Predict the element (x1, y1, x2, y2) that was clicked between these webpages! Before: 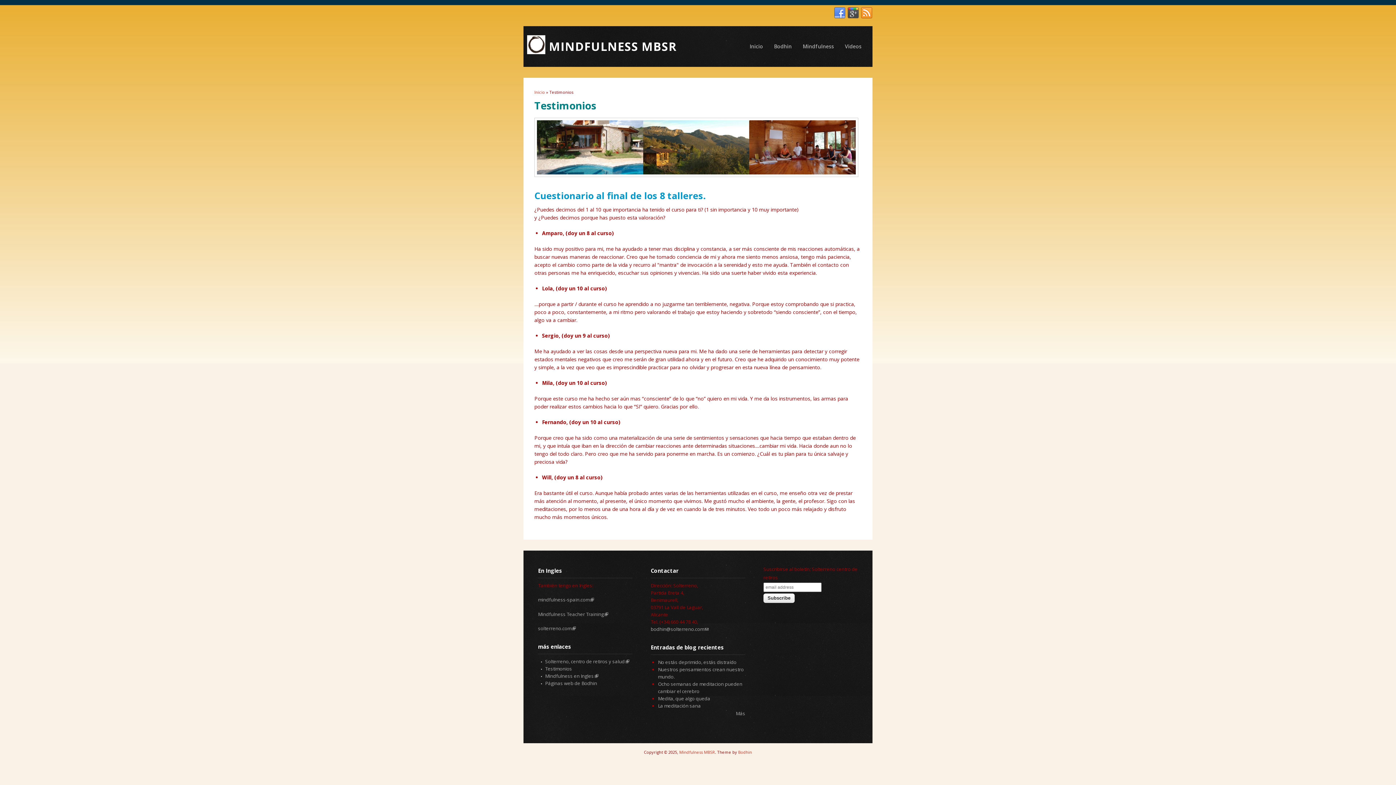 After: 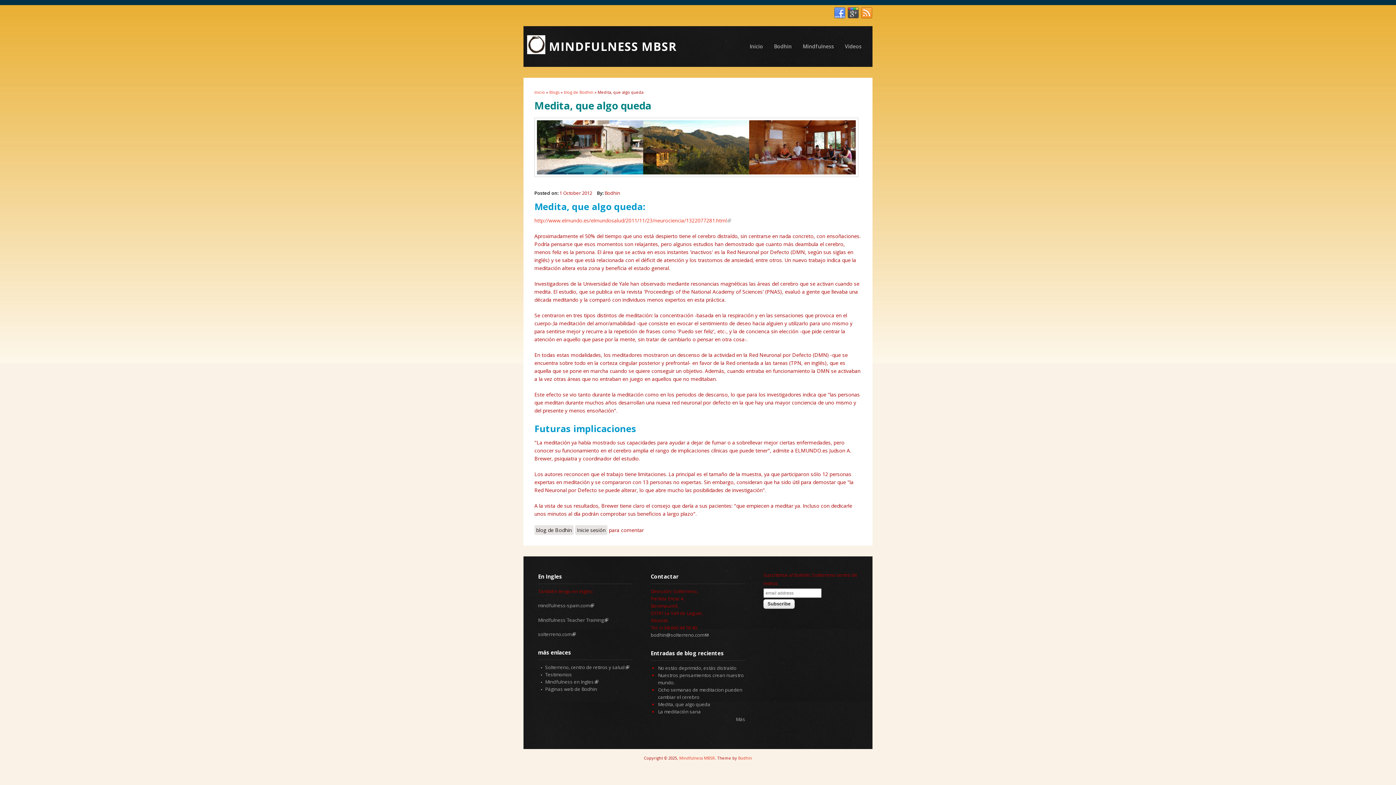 Action: label: Medita, que algo queda bbox: (658, 695, 710, 702)